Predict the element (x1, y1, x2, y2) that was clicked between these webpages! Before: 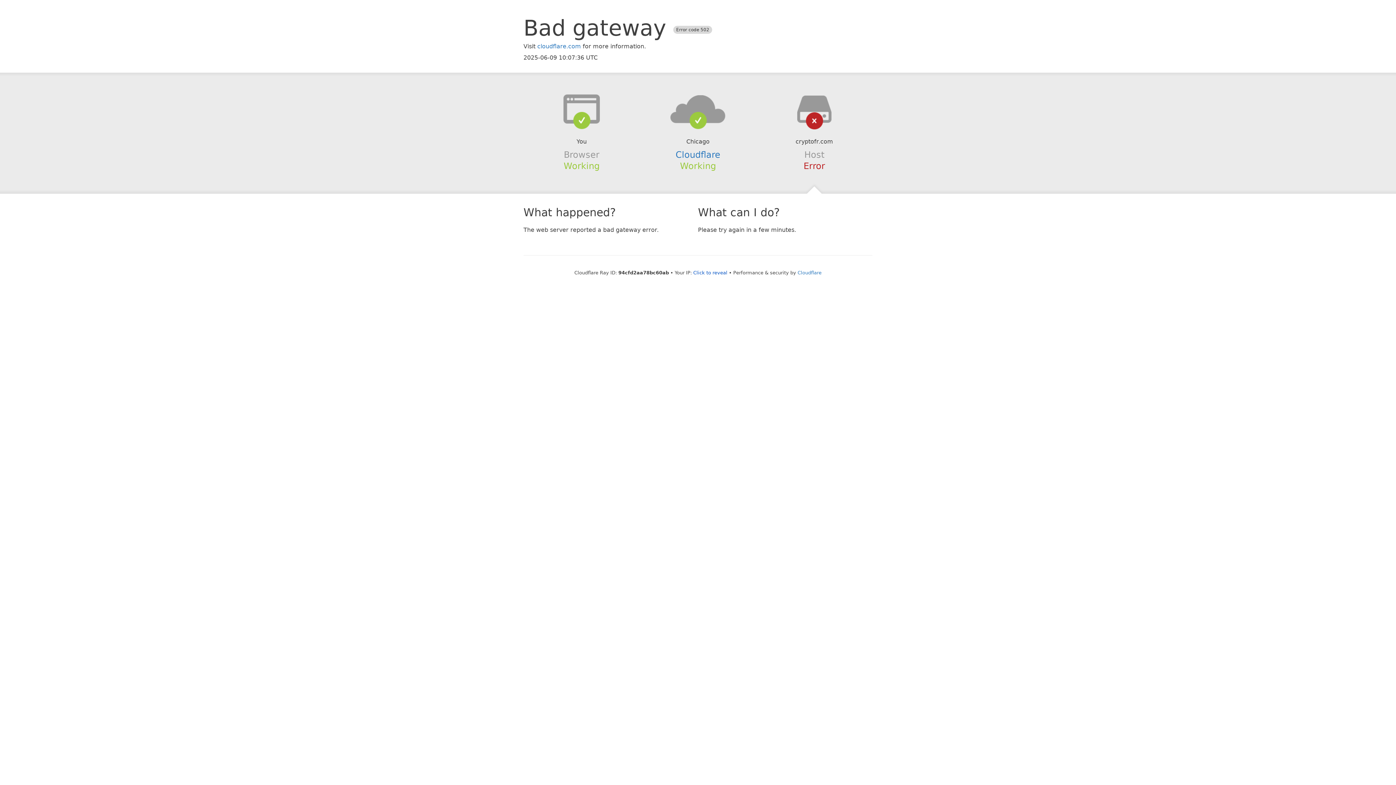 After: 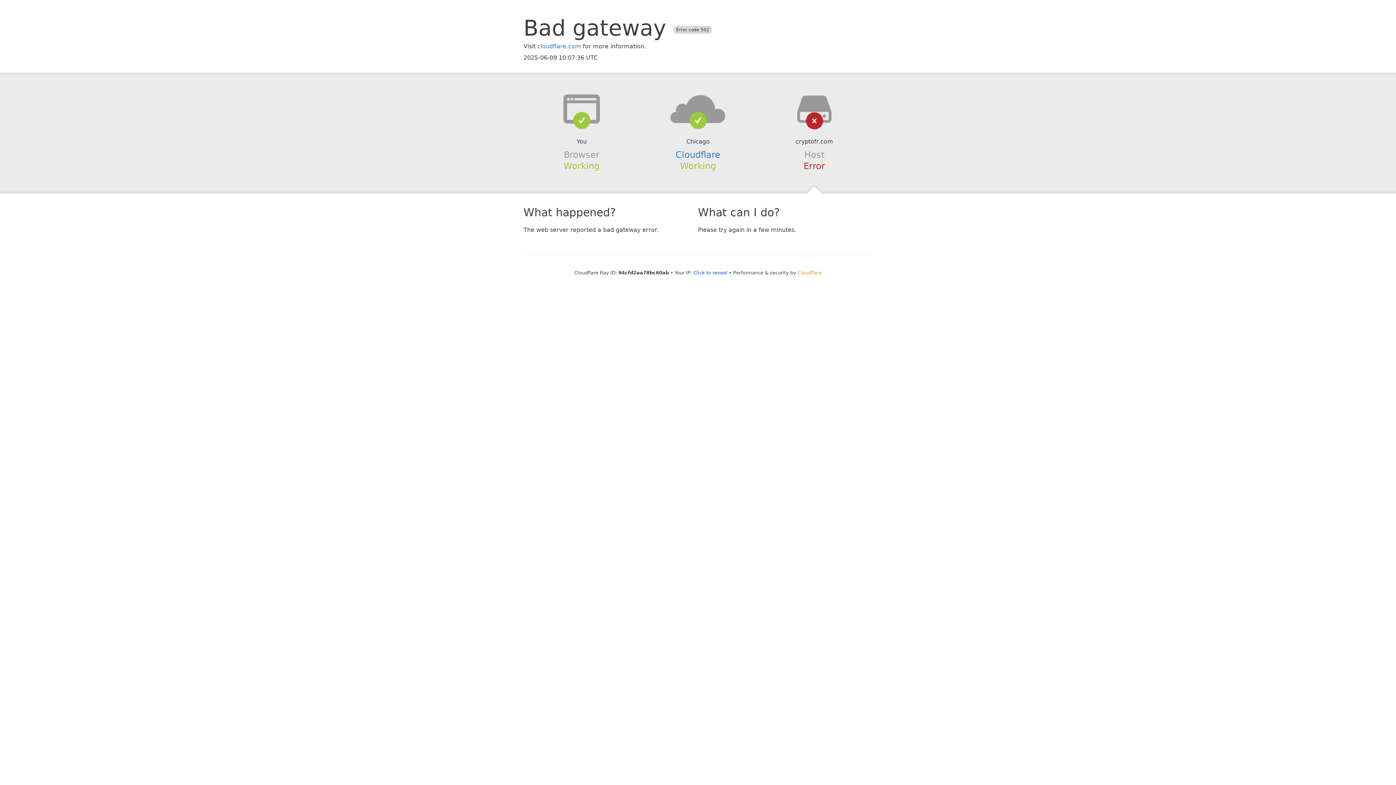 Action: bbox: (797, 270, 821, 275) label: Cloudflare